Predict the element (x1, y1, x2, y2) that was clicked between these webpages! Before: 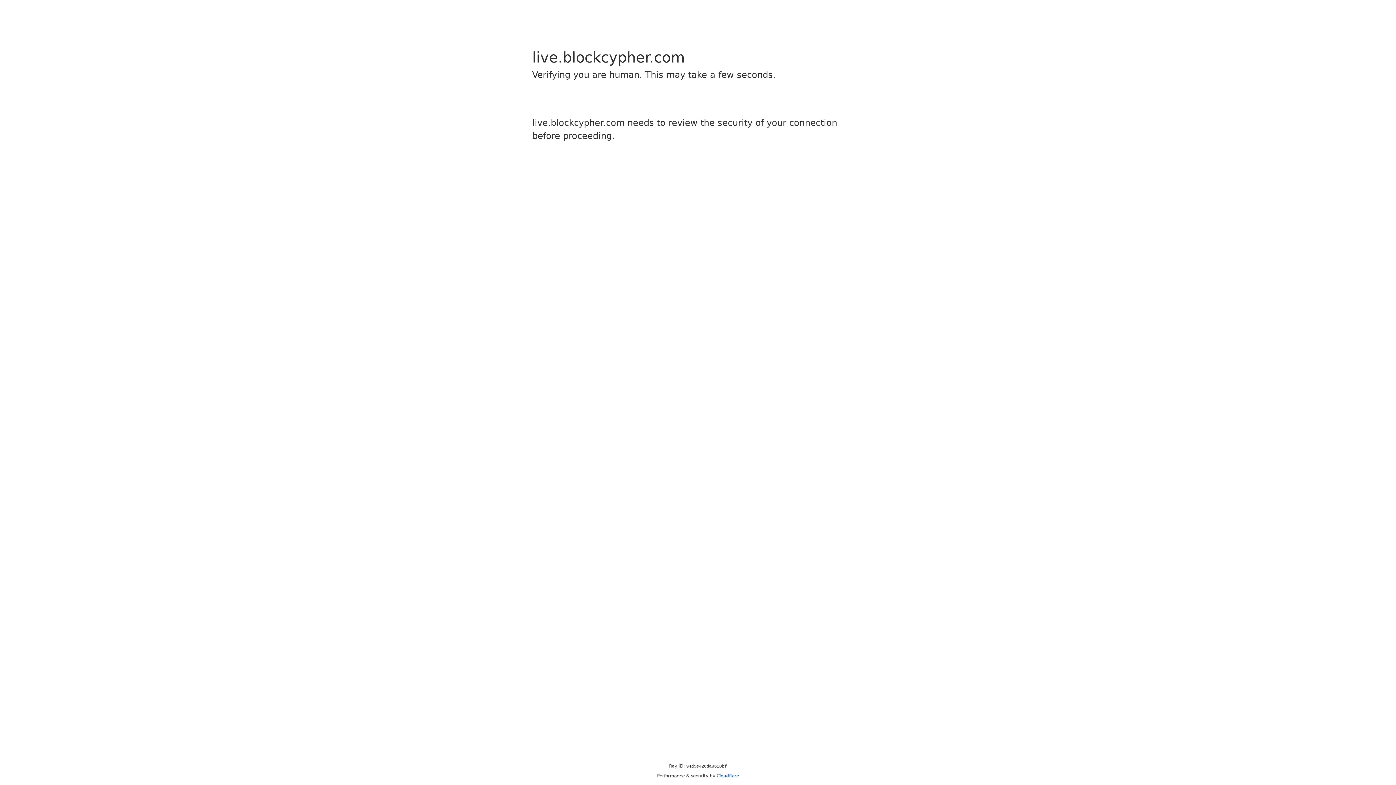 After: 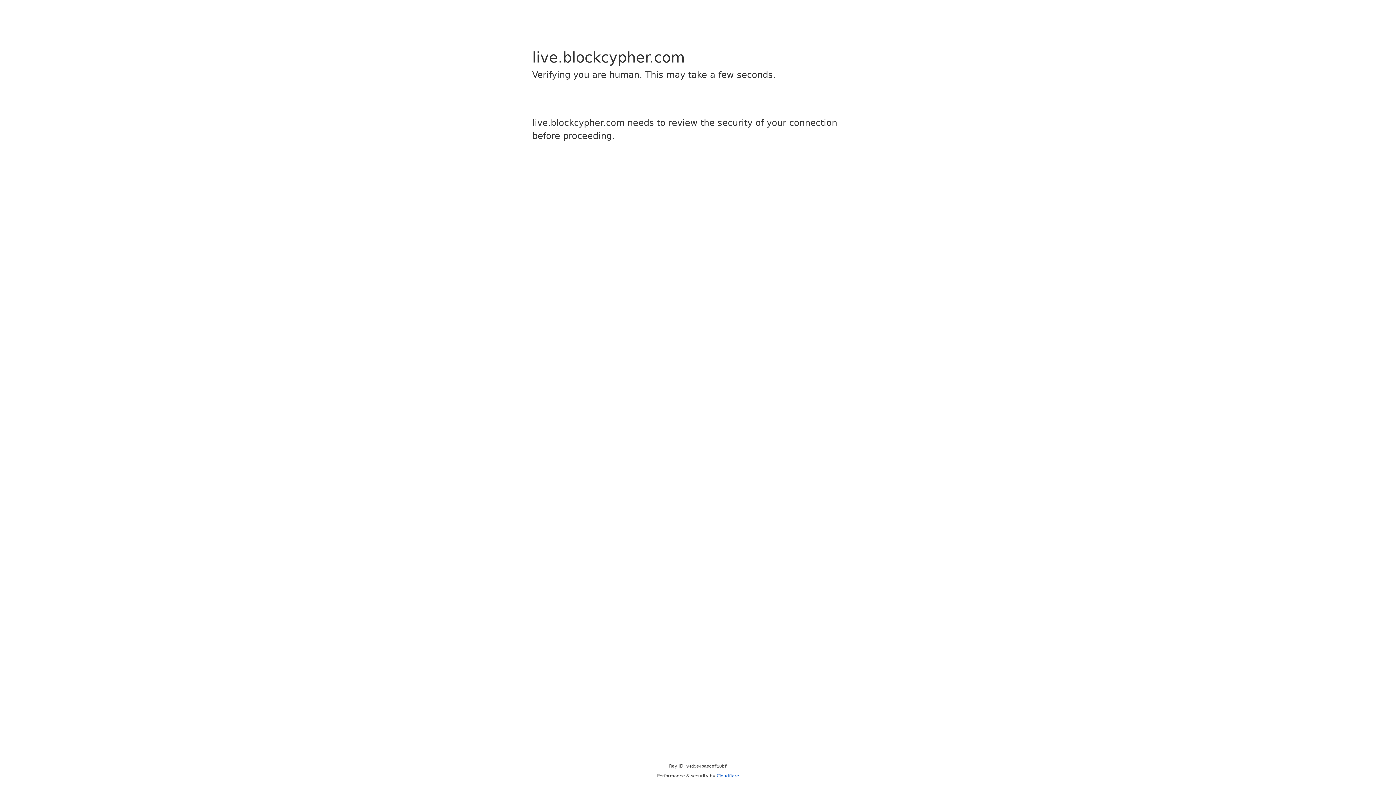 Action: bbox: (716, 773, 739, 778) label: Cloudflare